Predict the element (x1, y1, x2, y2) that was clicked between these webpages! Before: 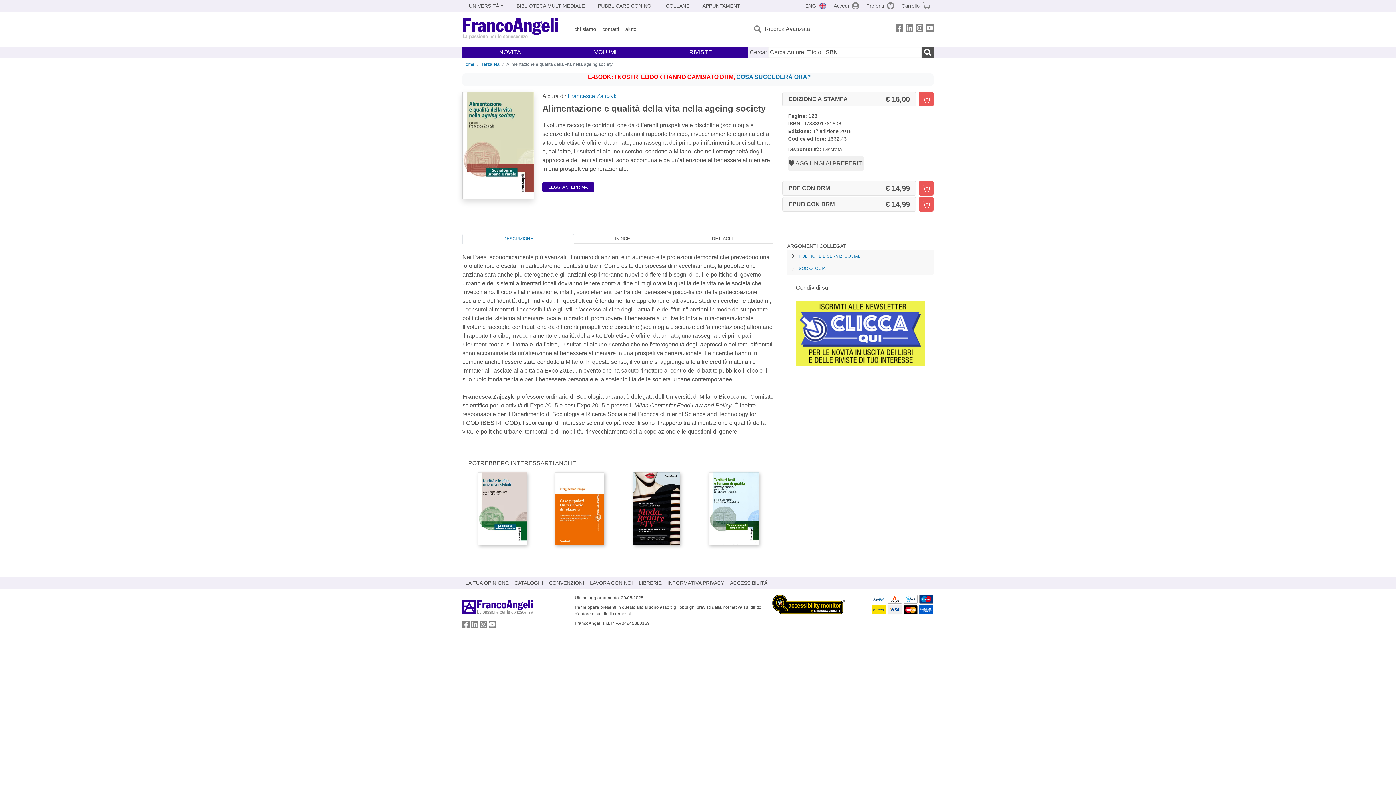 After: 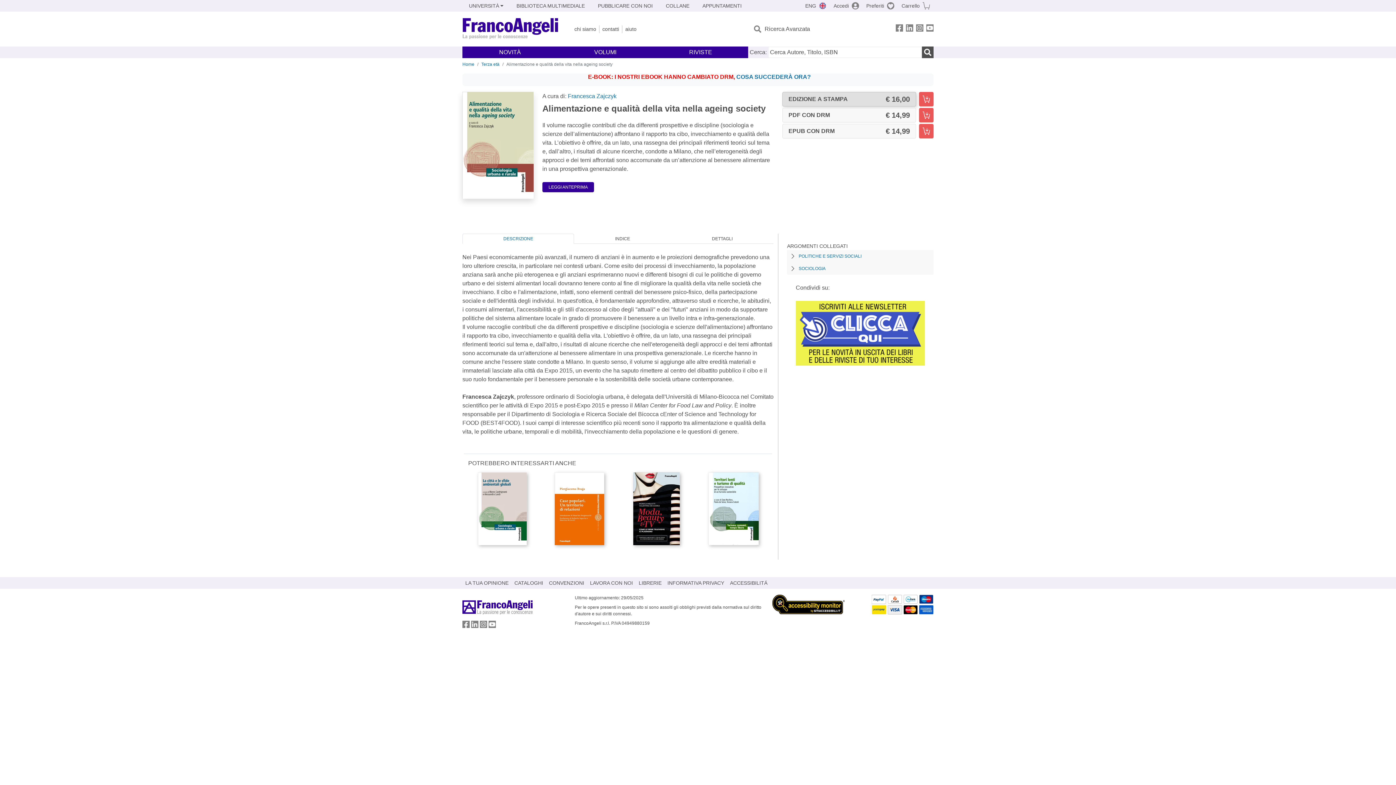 Action: bbox: (782, 92, 916, 106) label: EDIZIONE A STAMPA
16,00